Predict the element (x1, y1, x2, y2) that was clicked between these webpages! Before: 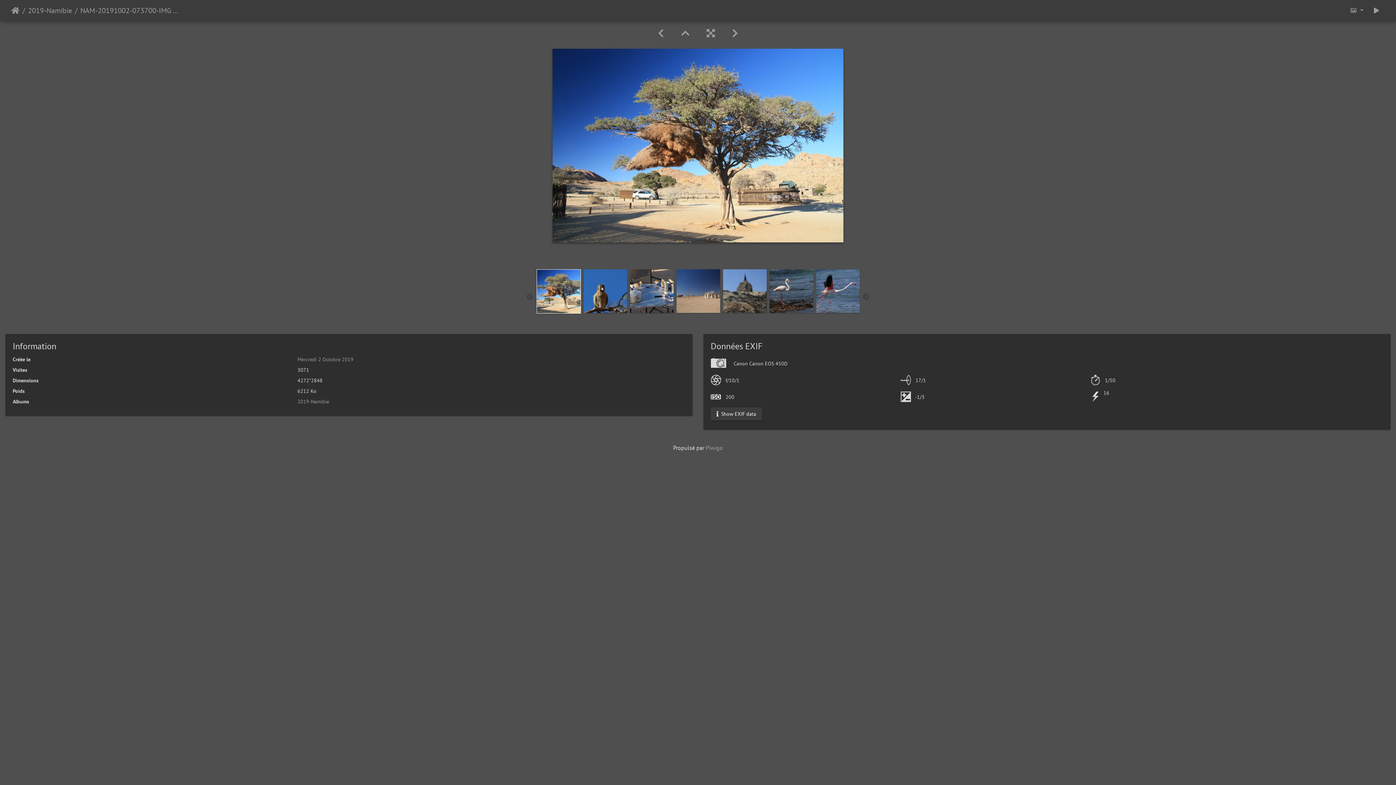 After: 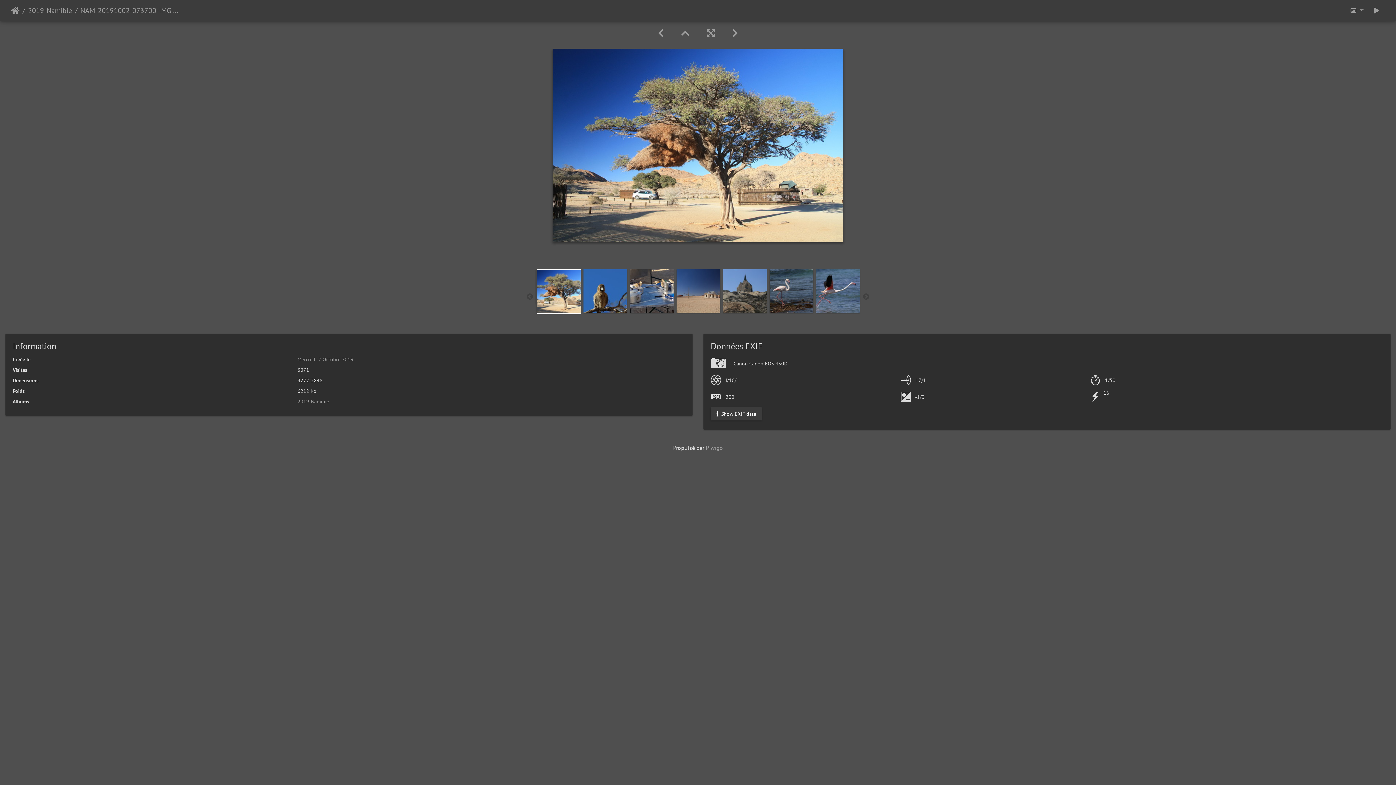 Action: bbox: (536, 287, 580, 294)